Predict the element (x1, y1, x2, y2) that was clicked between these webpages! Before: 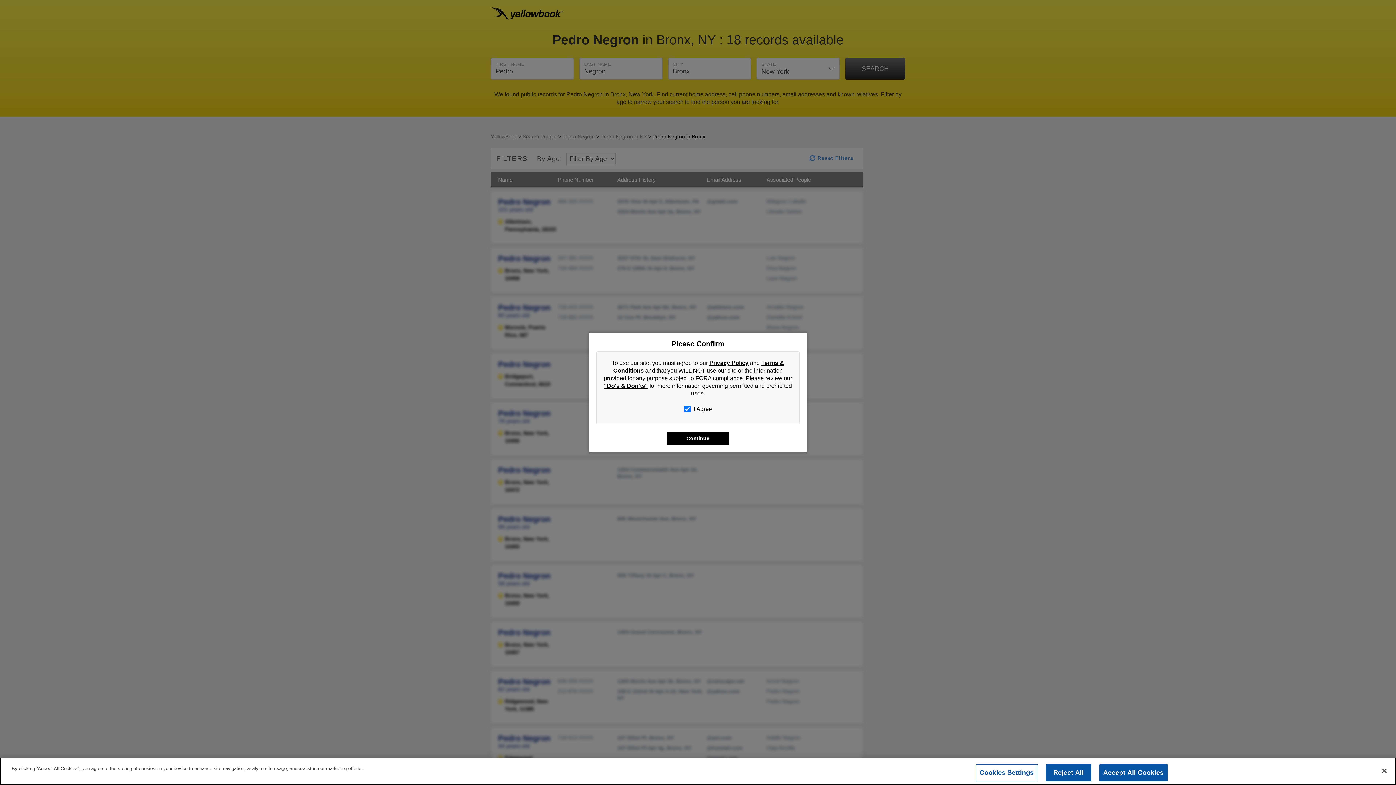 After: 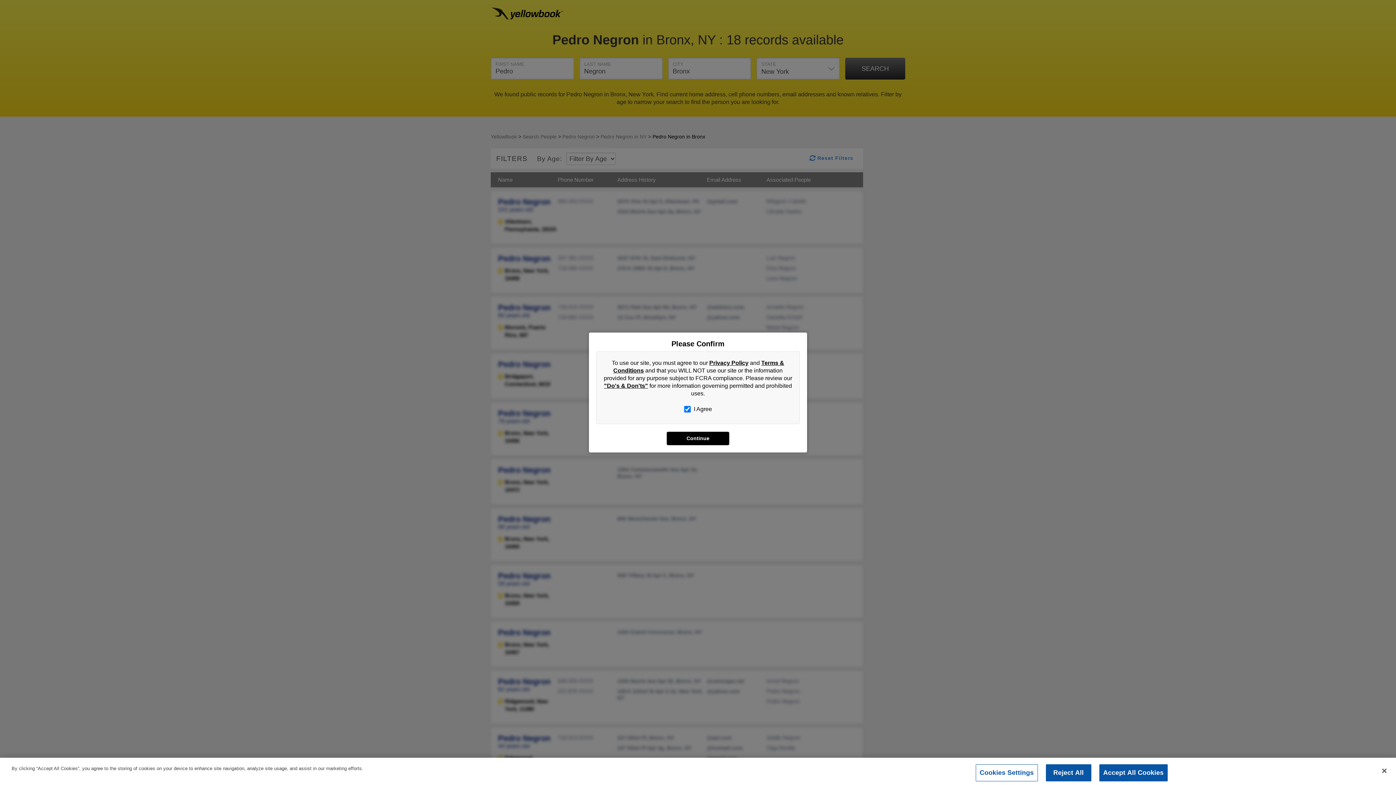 Action: bbox: (709, 360, 748, 366) label: Privacy Policy